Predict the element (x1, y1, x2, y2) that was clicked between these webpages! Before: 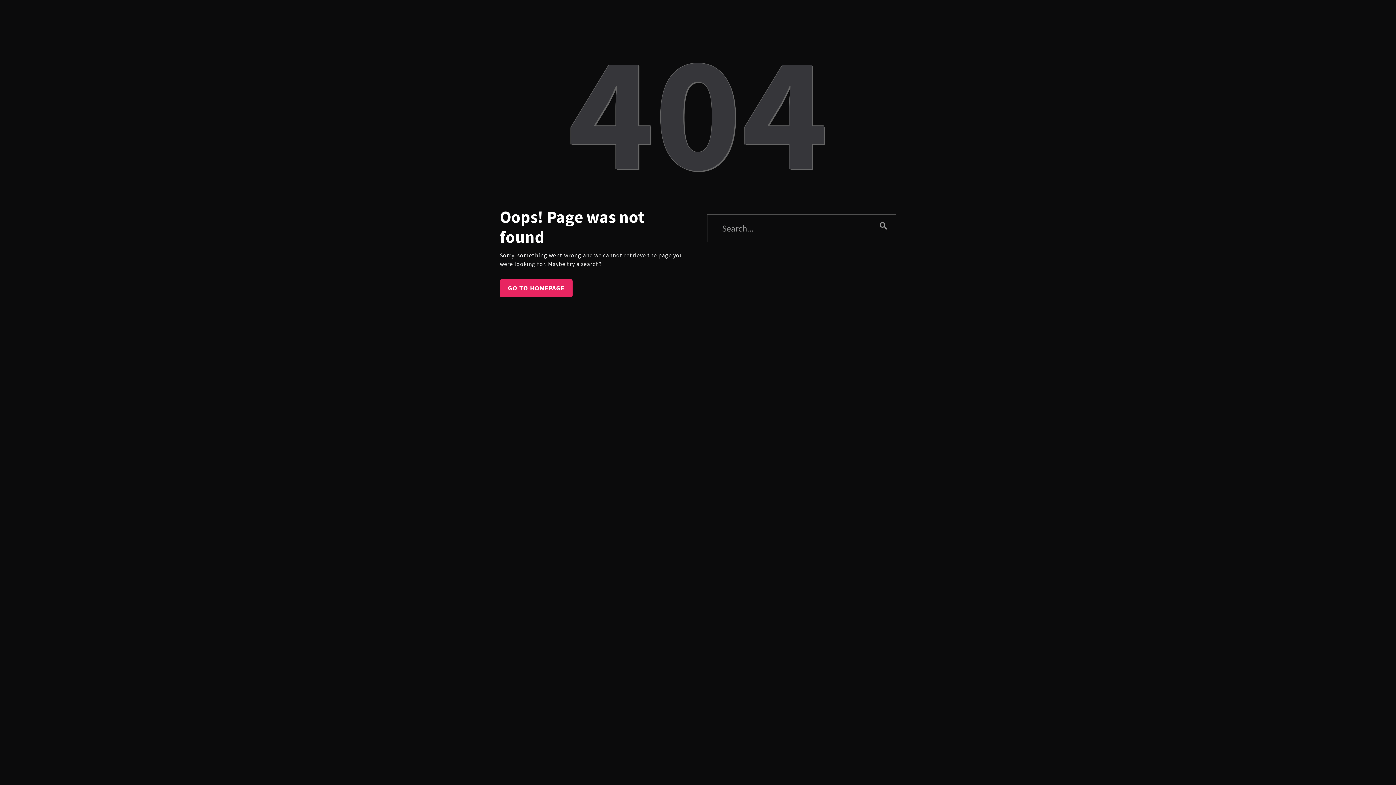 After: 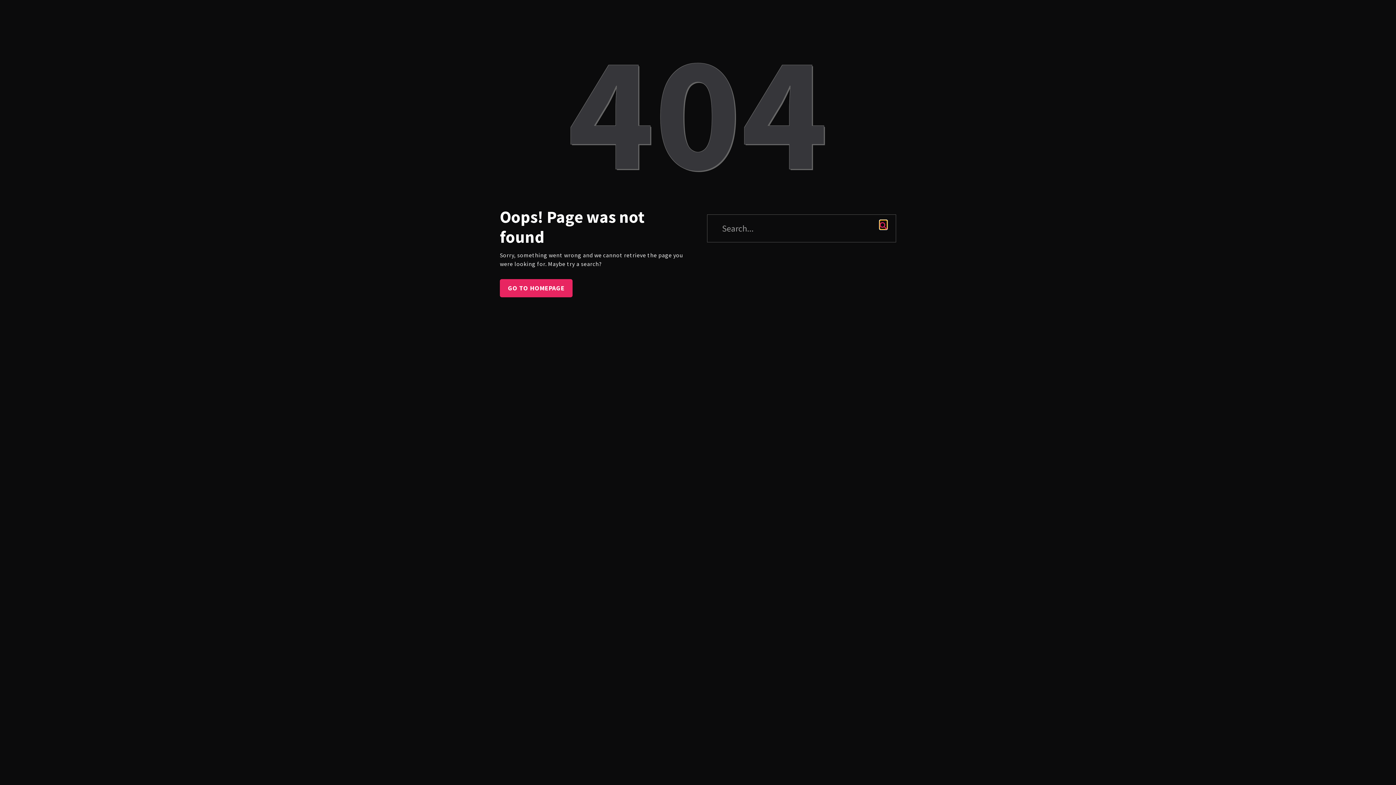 Action: bbox: (880, 220, 887, 228)